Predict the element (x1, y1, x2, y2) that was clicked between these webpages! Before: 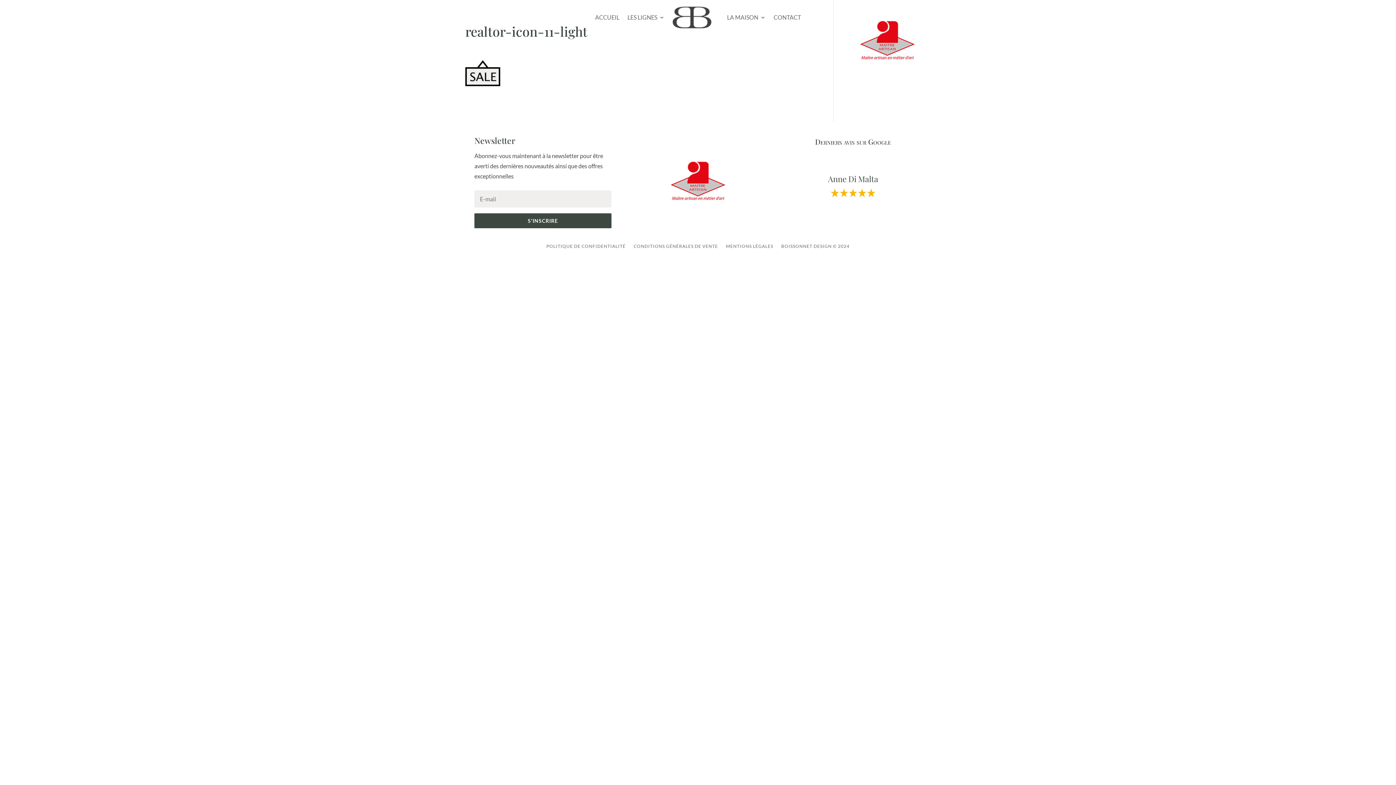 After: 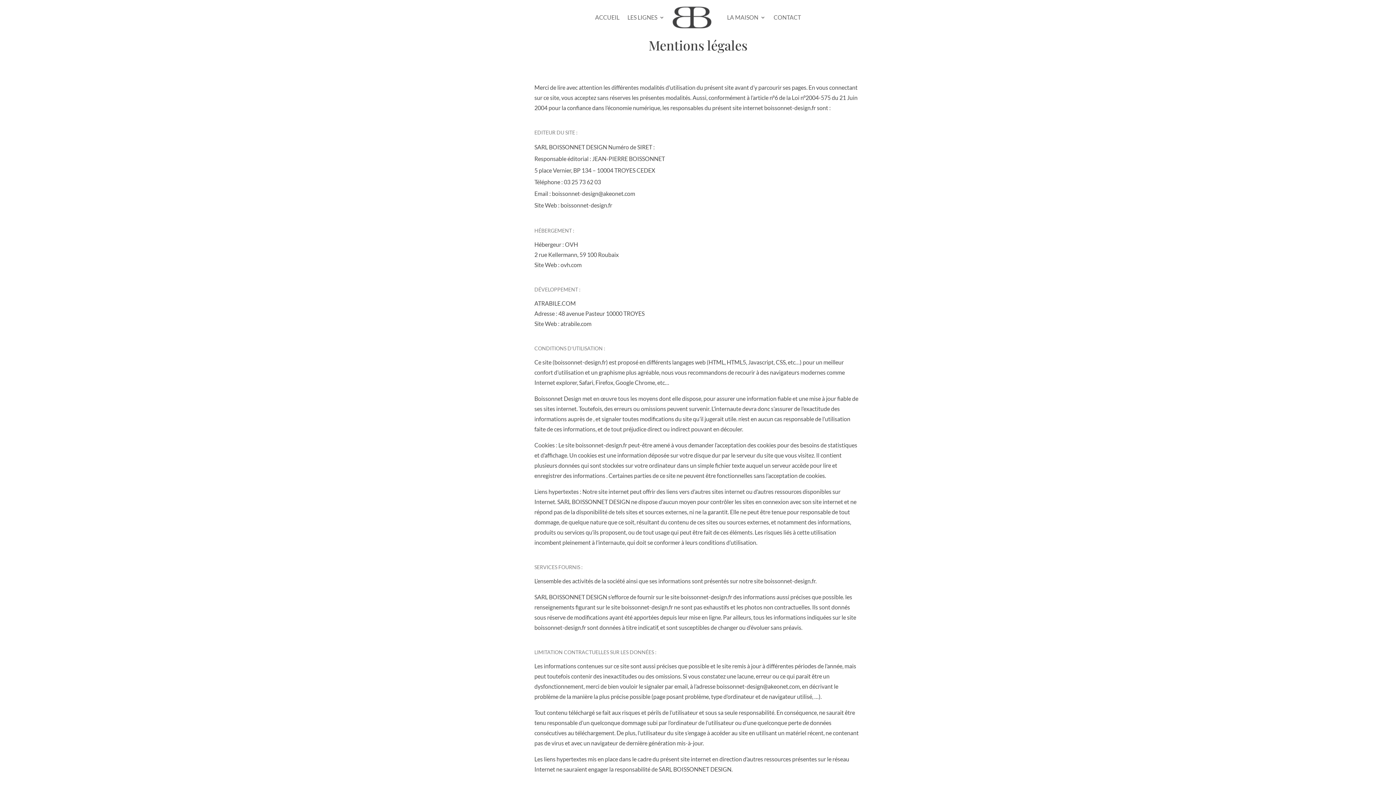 Action: bbox: (726, 241, 773, 249) label: MENTIONS LÉGALES